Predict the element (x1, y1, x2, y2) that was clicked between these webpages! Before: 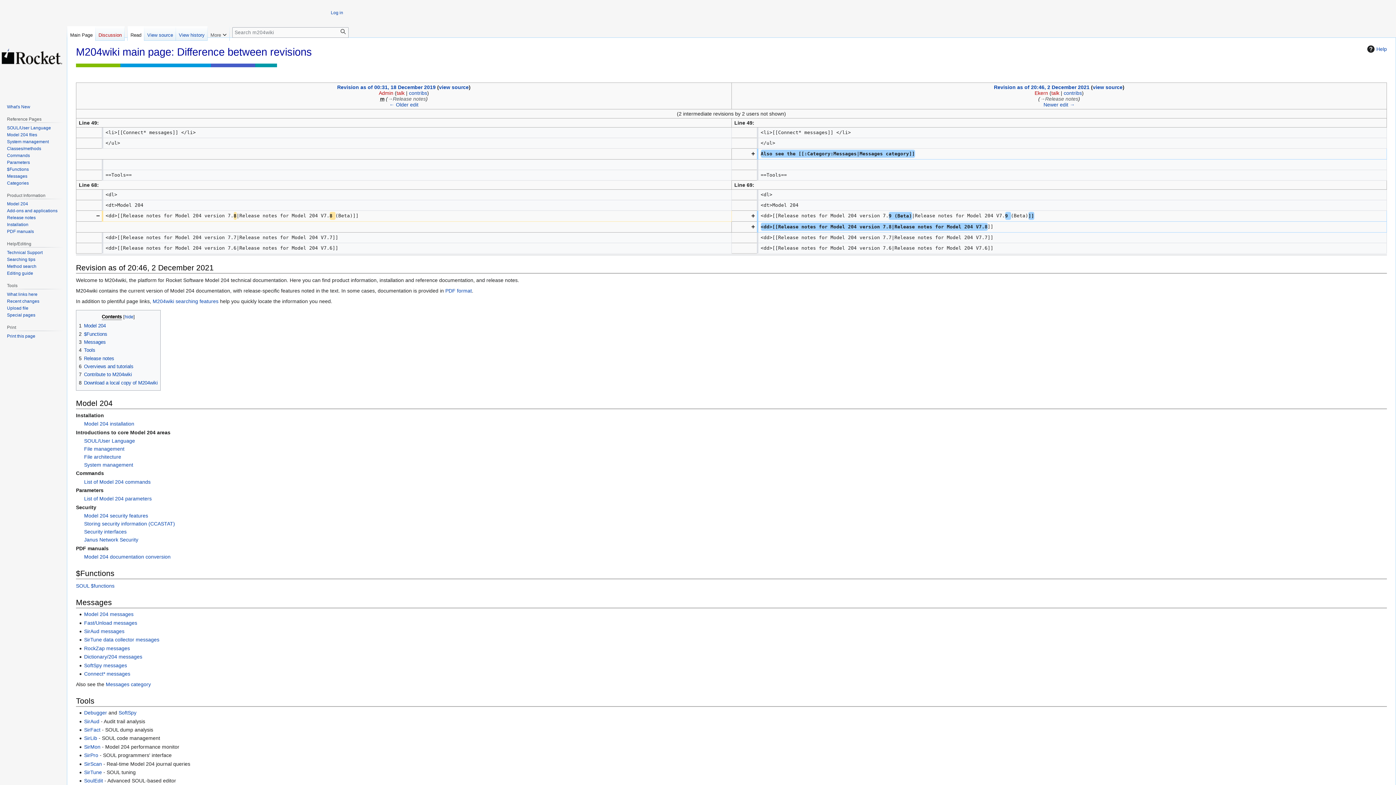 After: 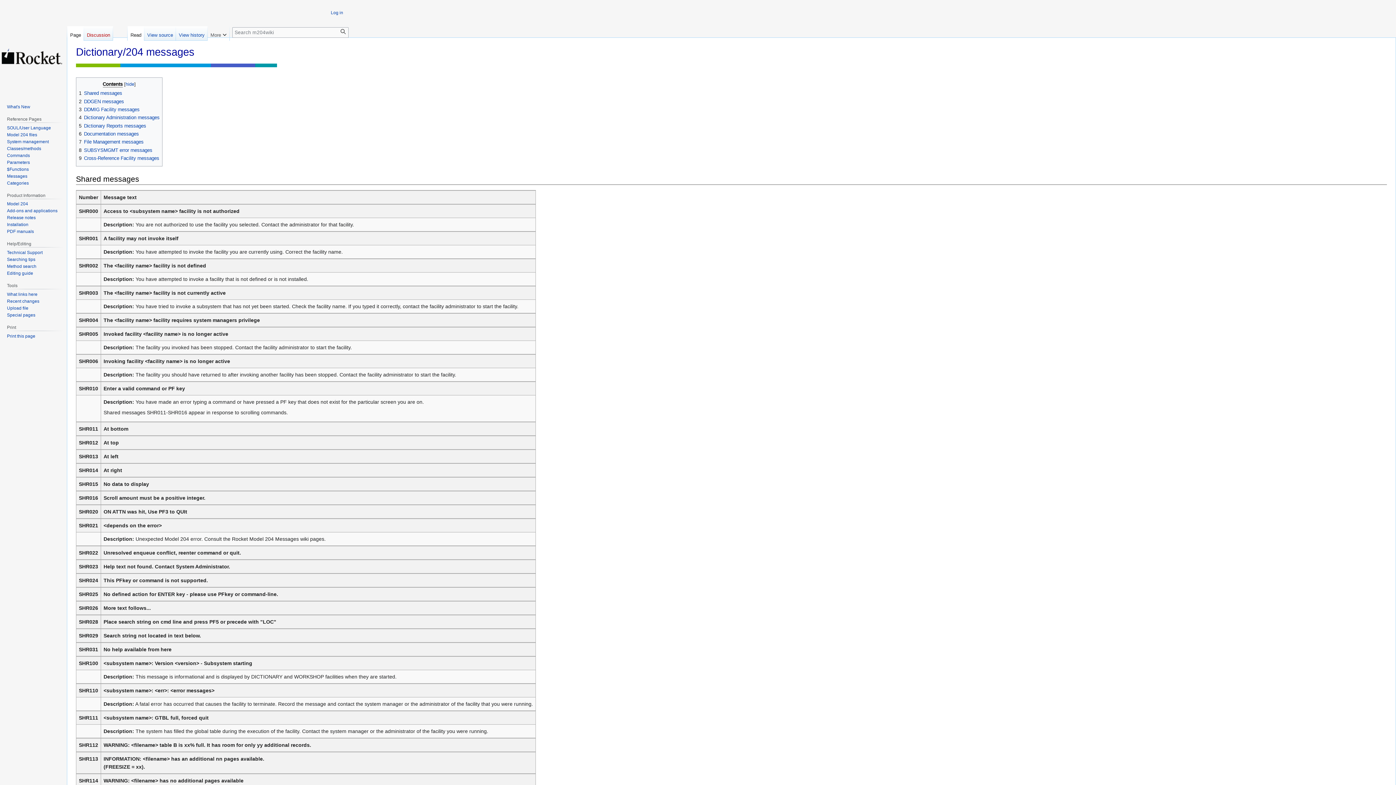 Action: bbox: (84, 654, 142, 660) label: Dictionary/204 messages